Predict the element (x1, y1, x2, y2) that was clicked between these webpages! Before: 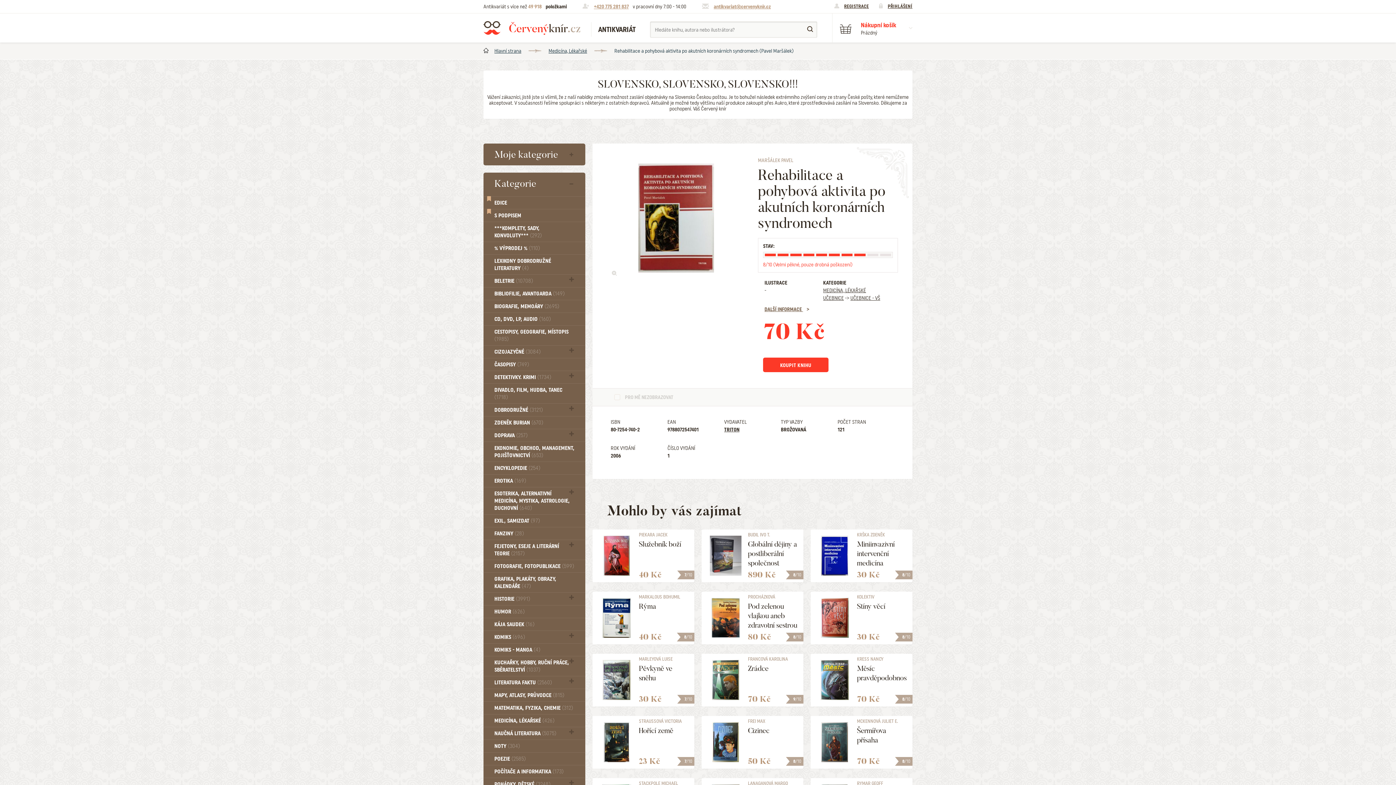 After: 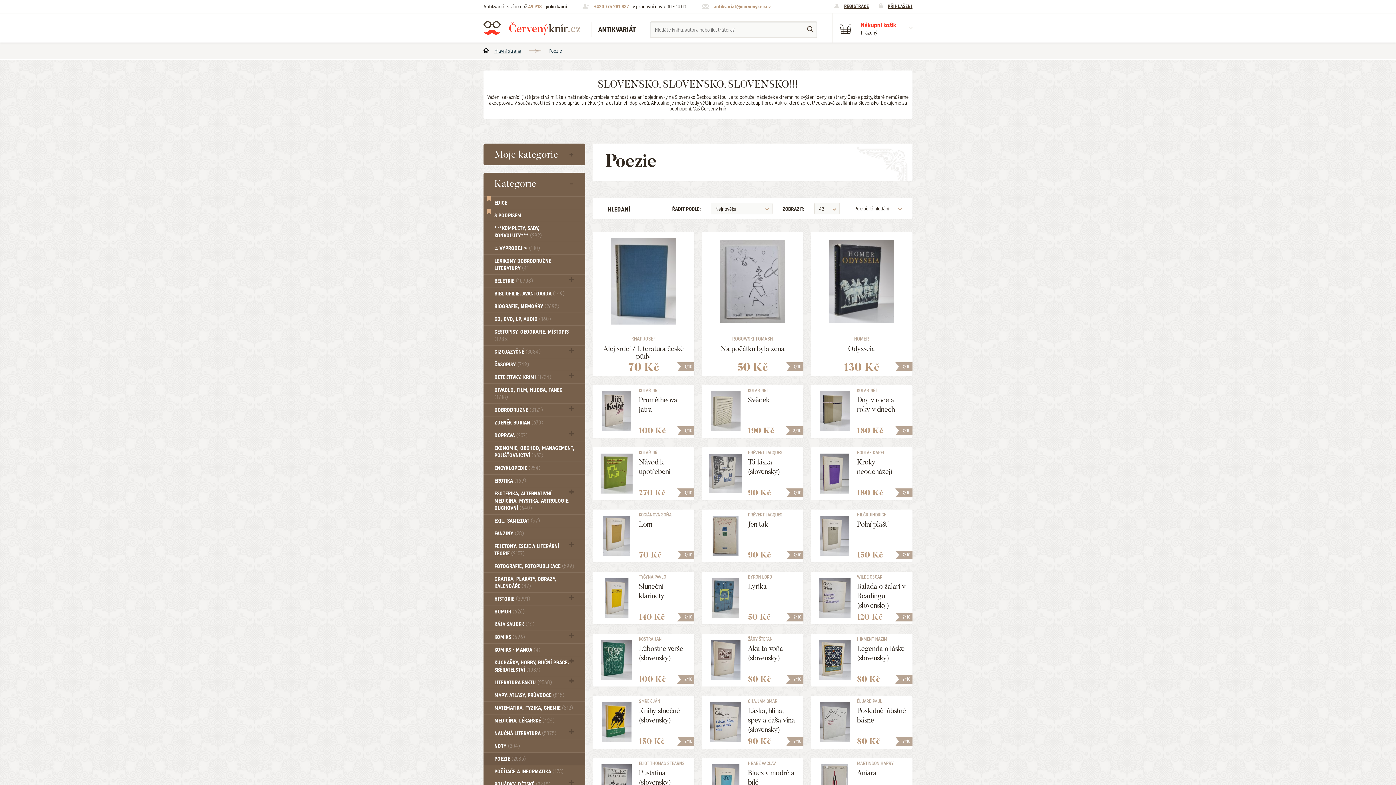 Action: bbox: (483, 752, 585, 765) label: POEZIE (2585)